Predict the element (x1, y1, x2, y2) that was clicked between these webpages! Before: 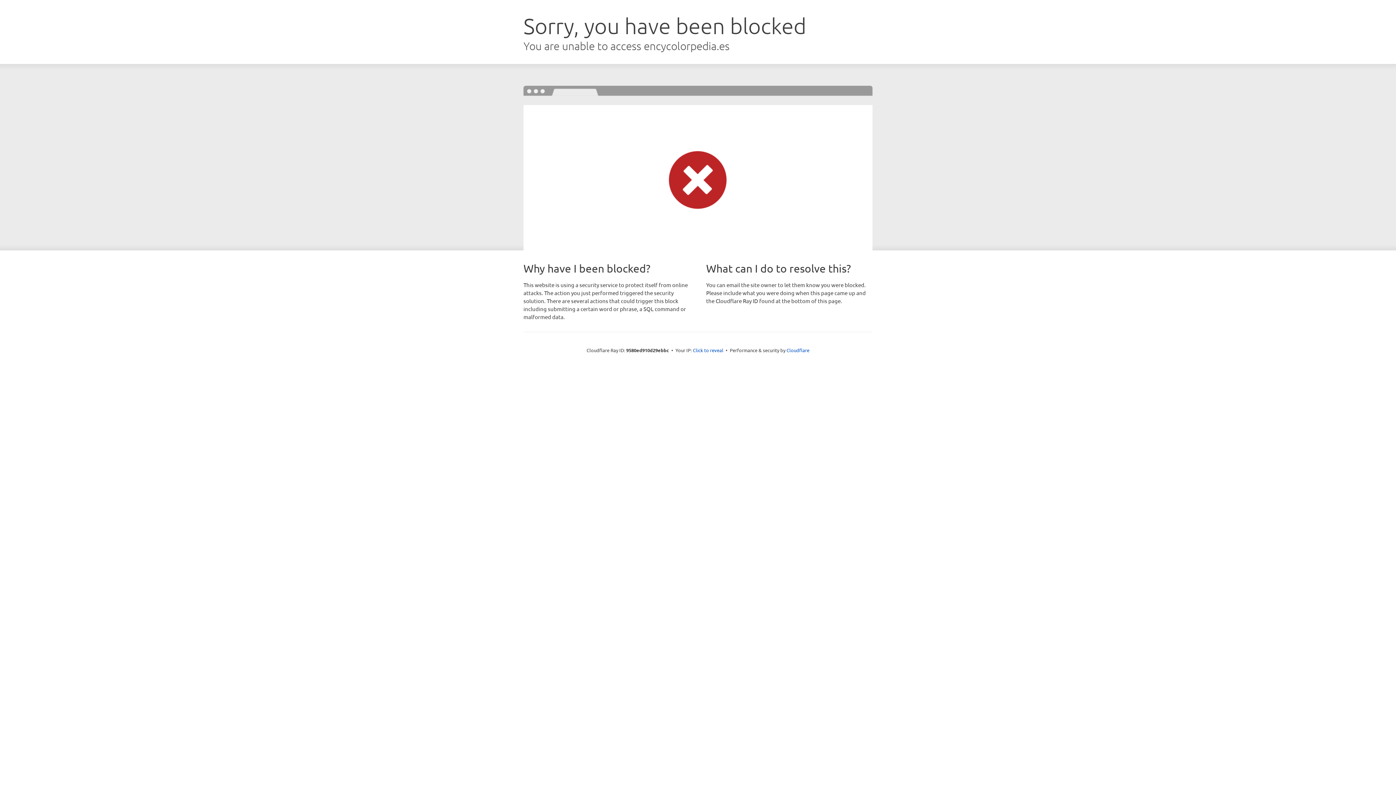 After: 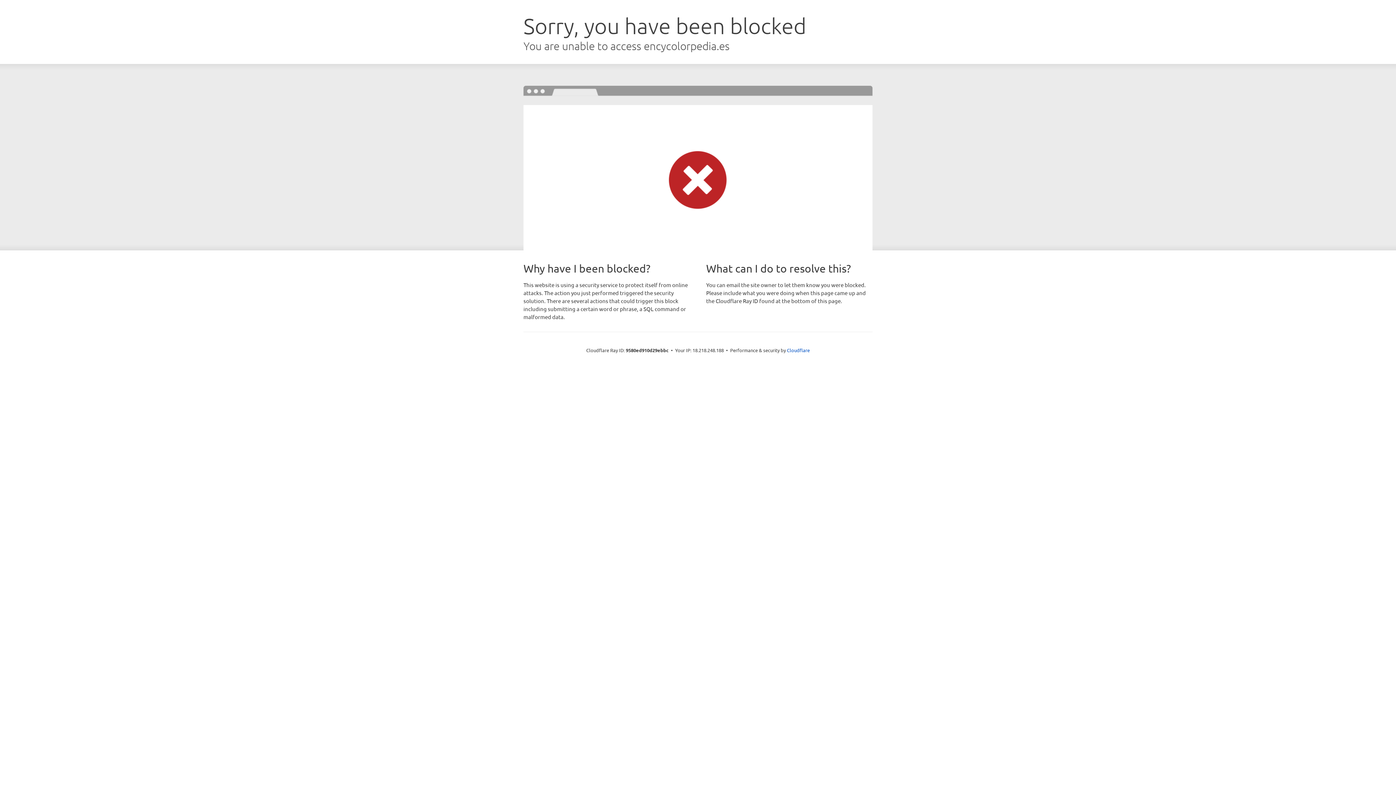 Action: bbox: (693, 346, 723, 353) label: Click to reveal